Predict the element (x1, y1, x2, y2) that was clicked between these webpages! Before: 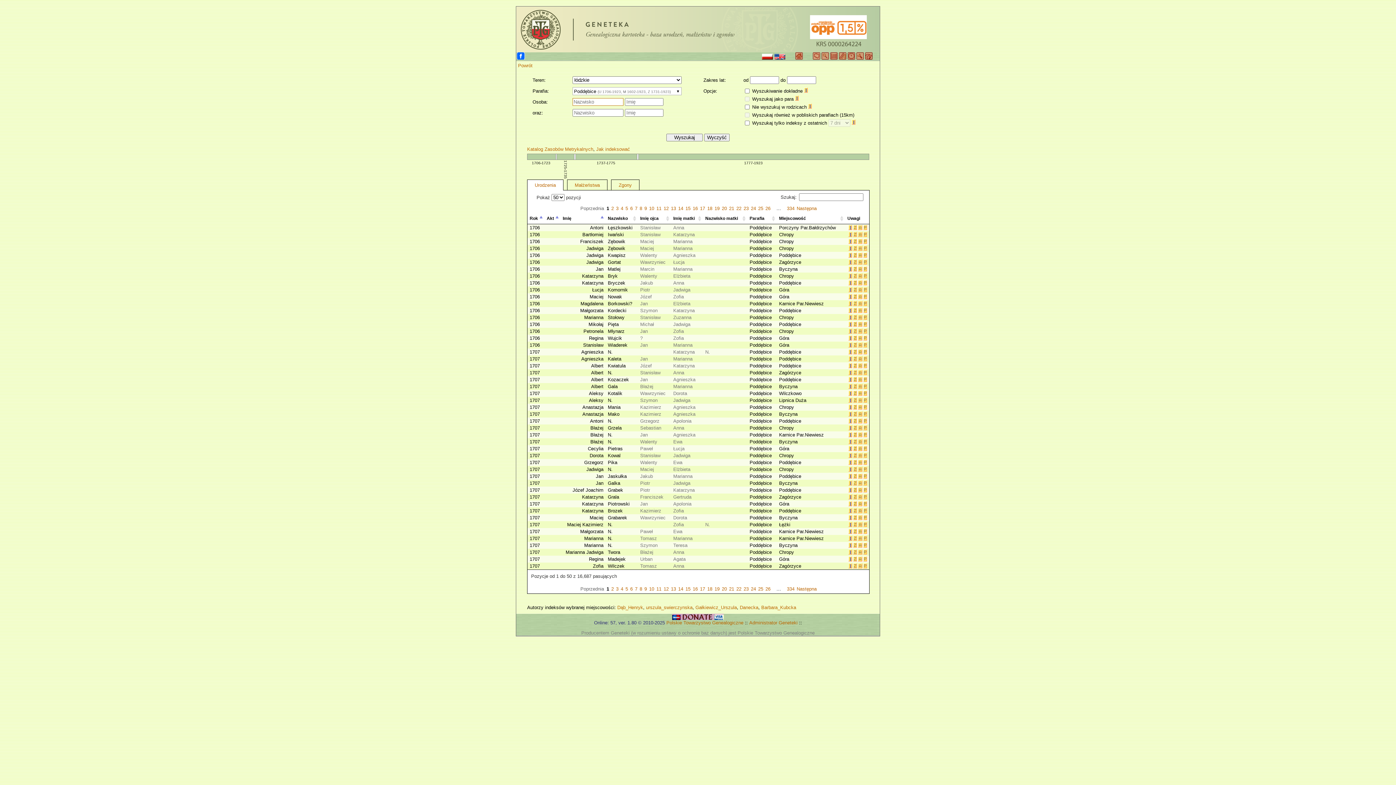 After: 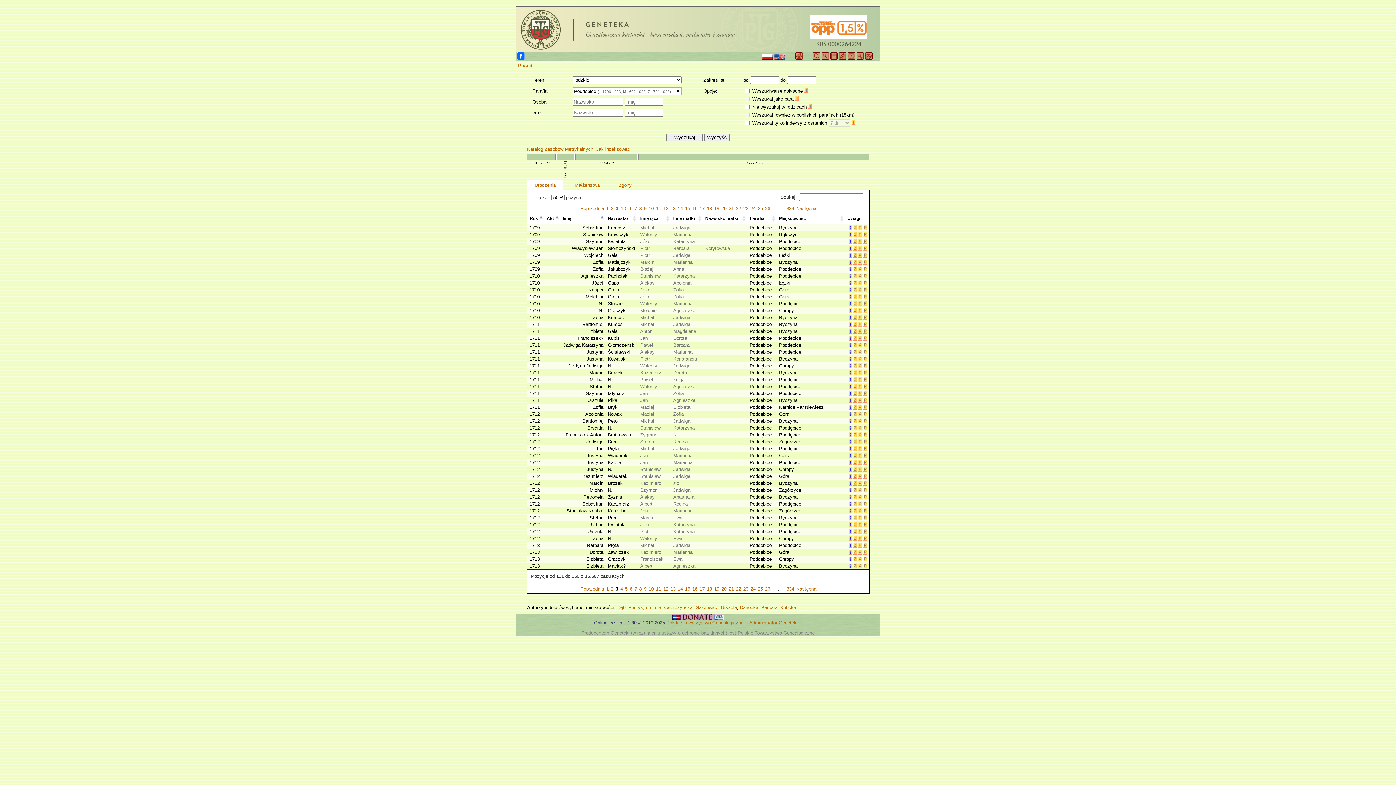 Action: bbox: (616, 205, 618, 211) label: 3